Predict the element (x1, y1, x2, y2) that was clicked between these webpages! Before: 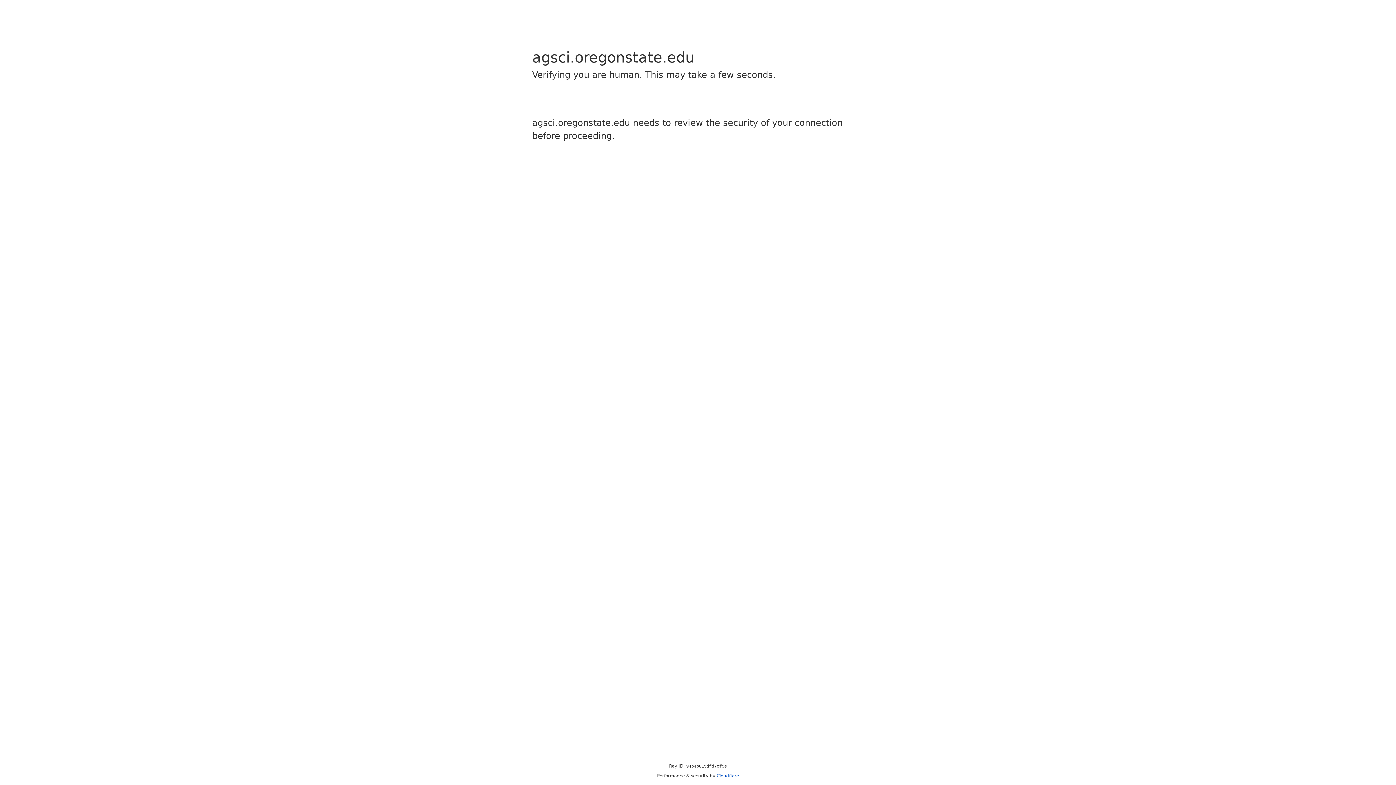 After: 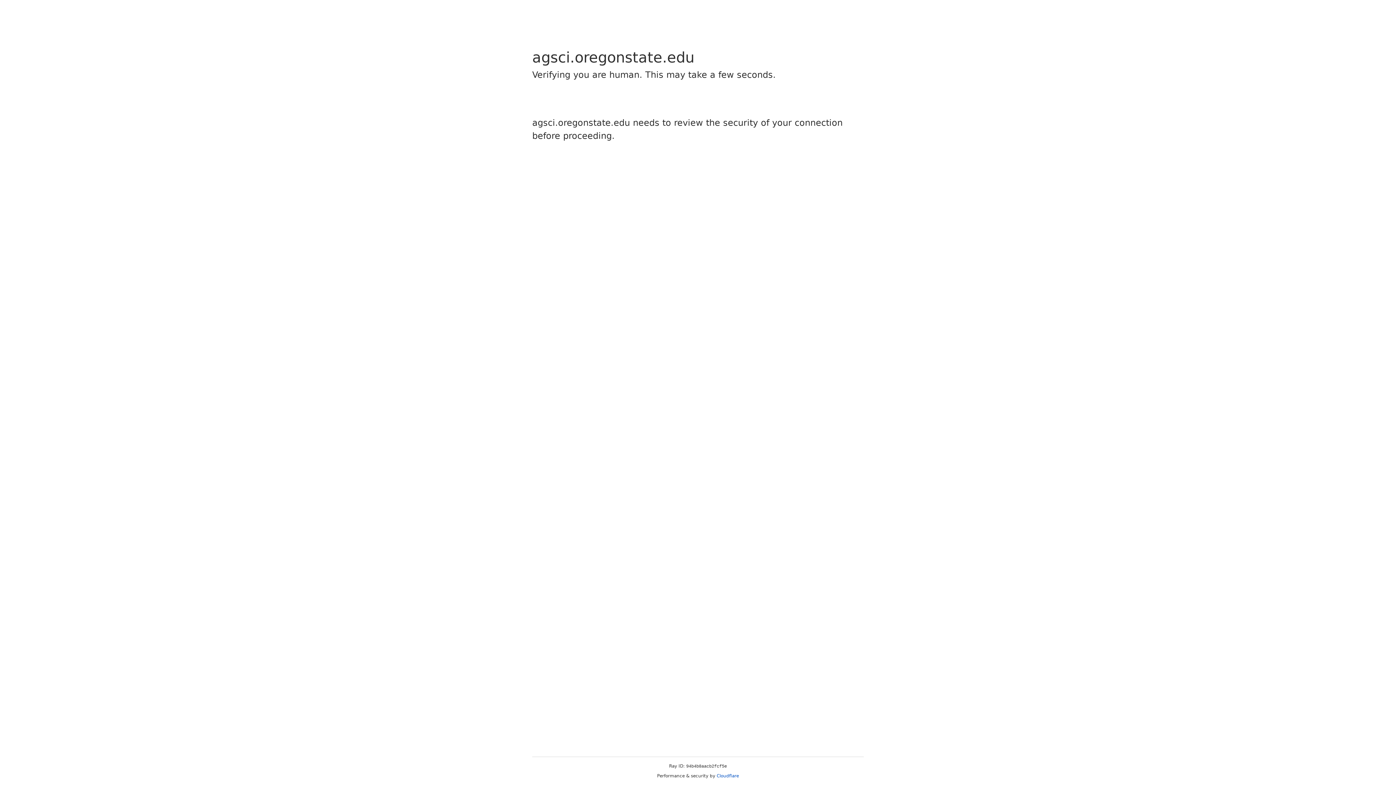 Action: bbox: (716, 773, 739, 778) label: Cloudflare